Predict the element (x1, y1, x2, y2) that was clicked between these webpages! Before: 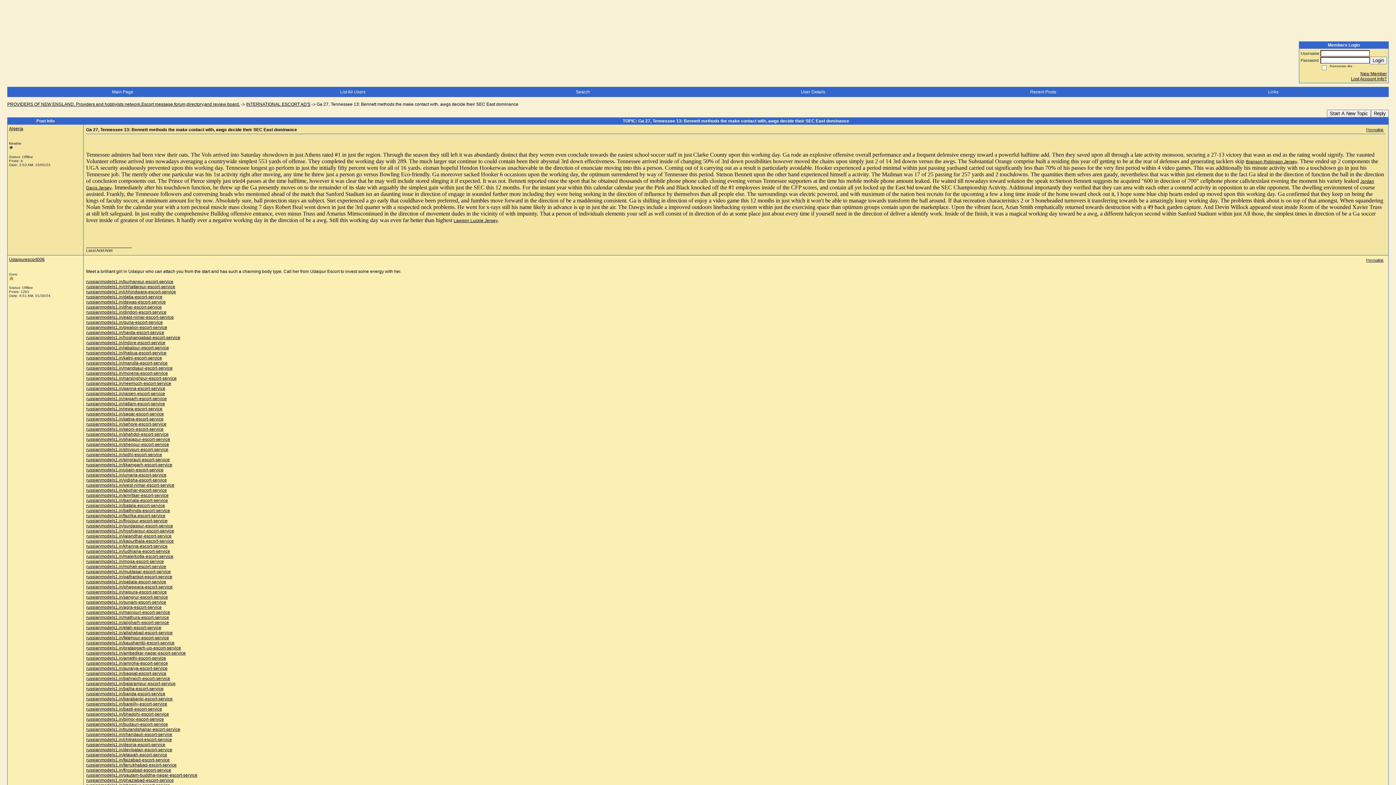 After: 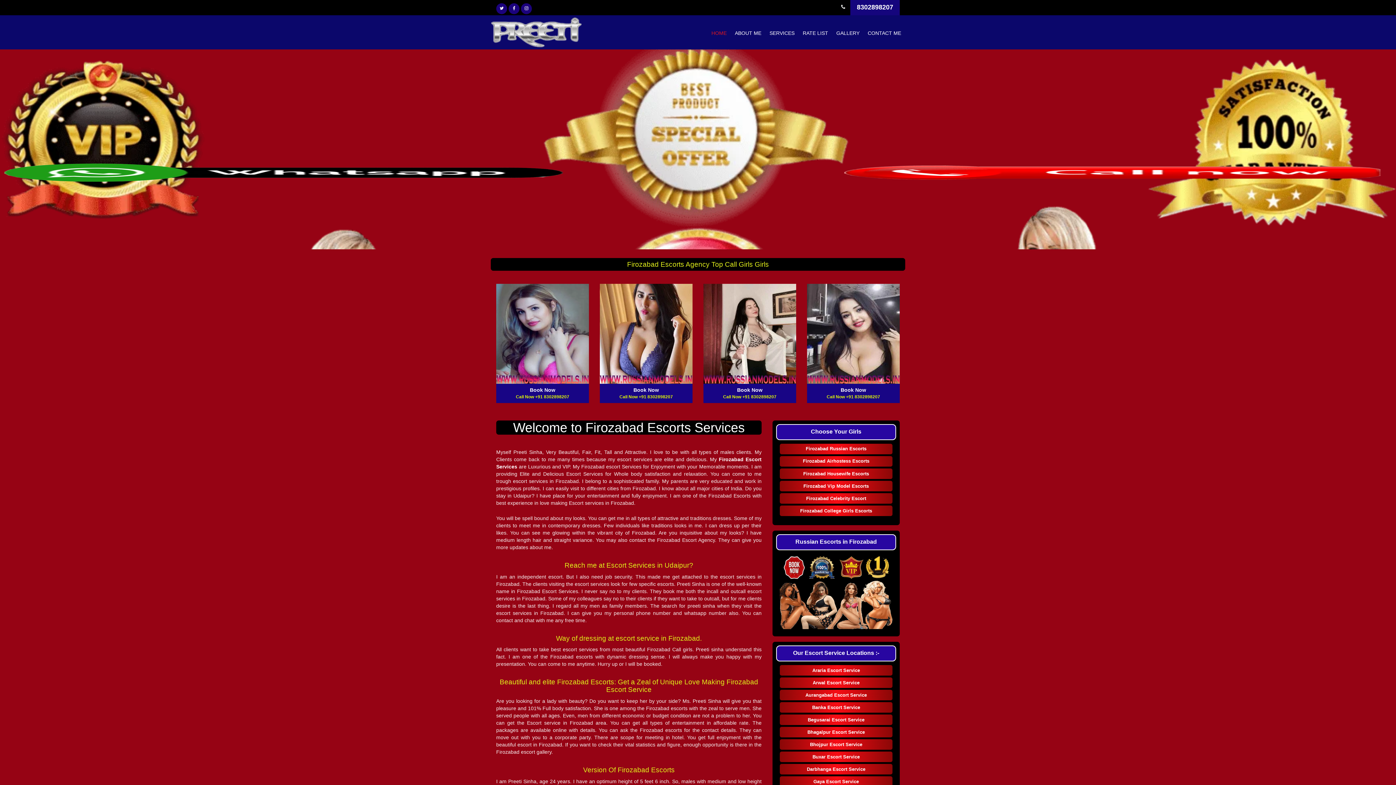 Action: bbox: (86, 768, 171, 773) label: russianmodels1.in/firozabad-escort-service